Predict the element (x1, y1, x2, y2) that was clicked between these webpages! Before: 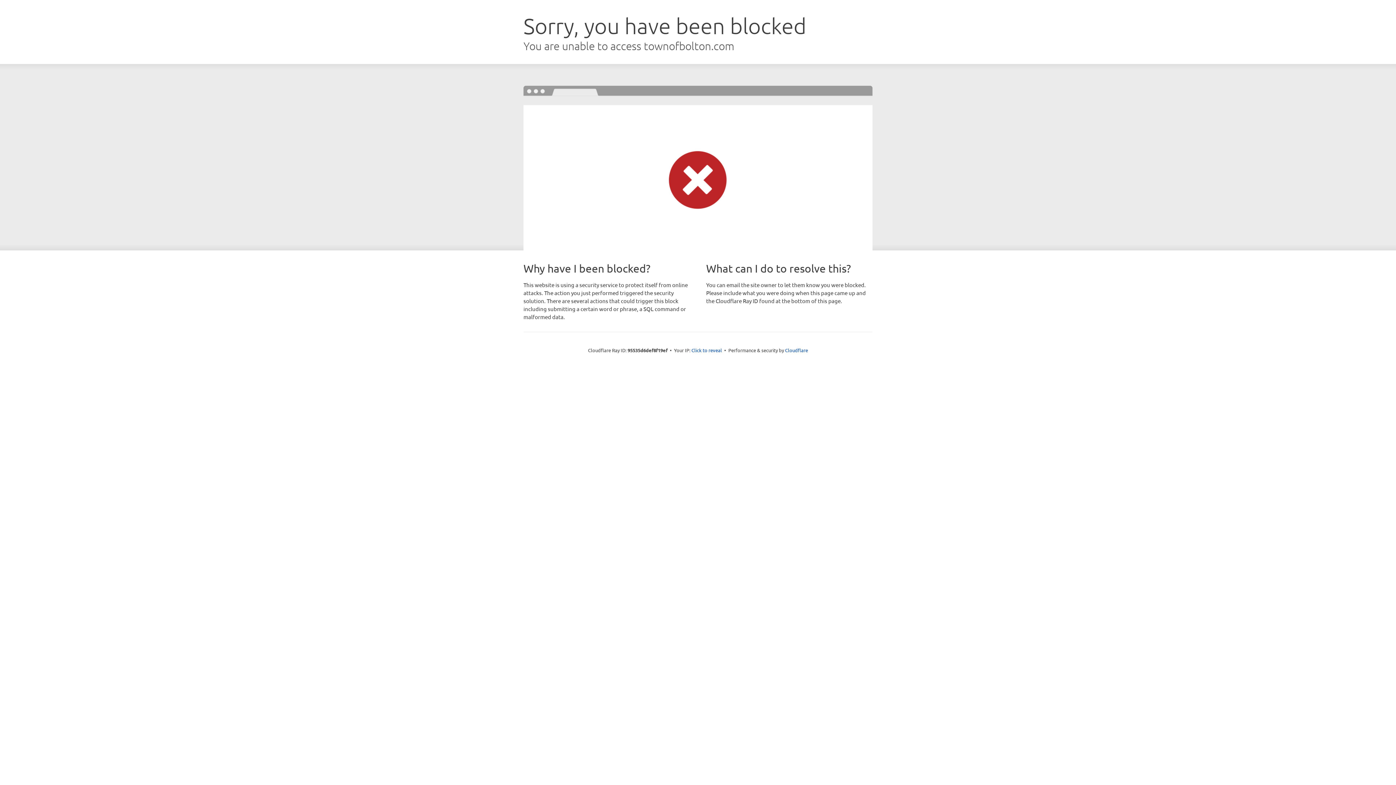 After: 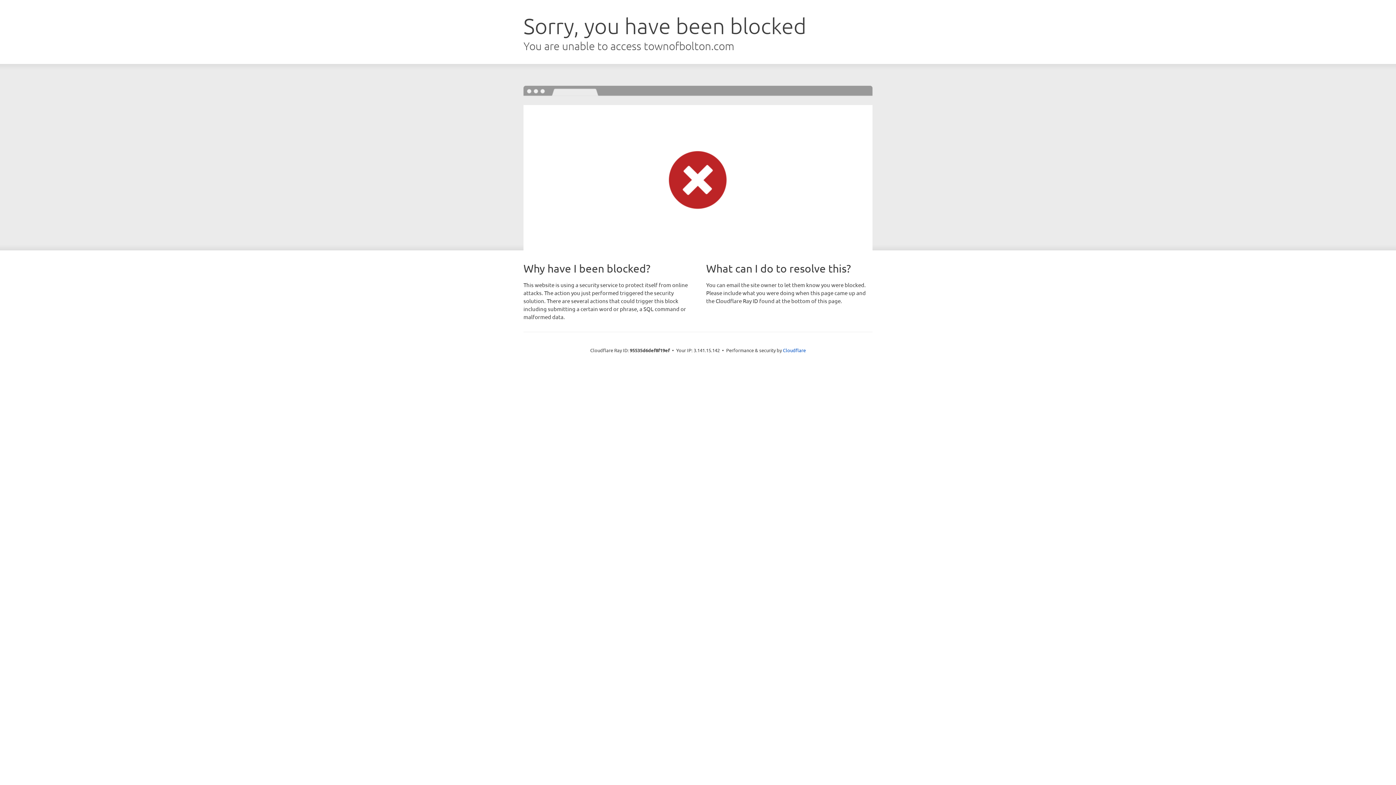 Action: bbox: (691, 346, 722, 353) label: Click to reveal